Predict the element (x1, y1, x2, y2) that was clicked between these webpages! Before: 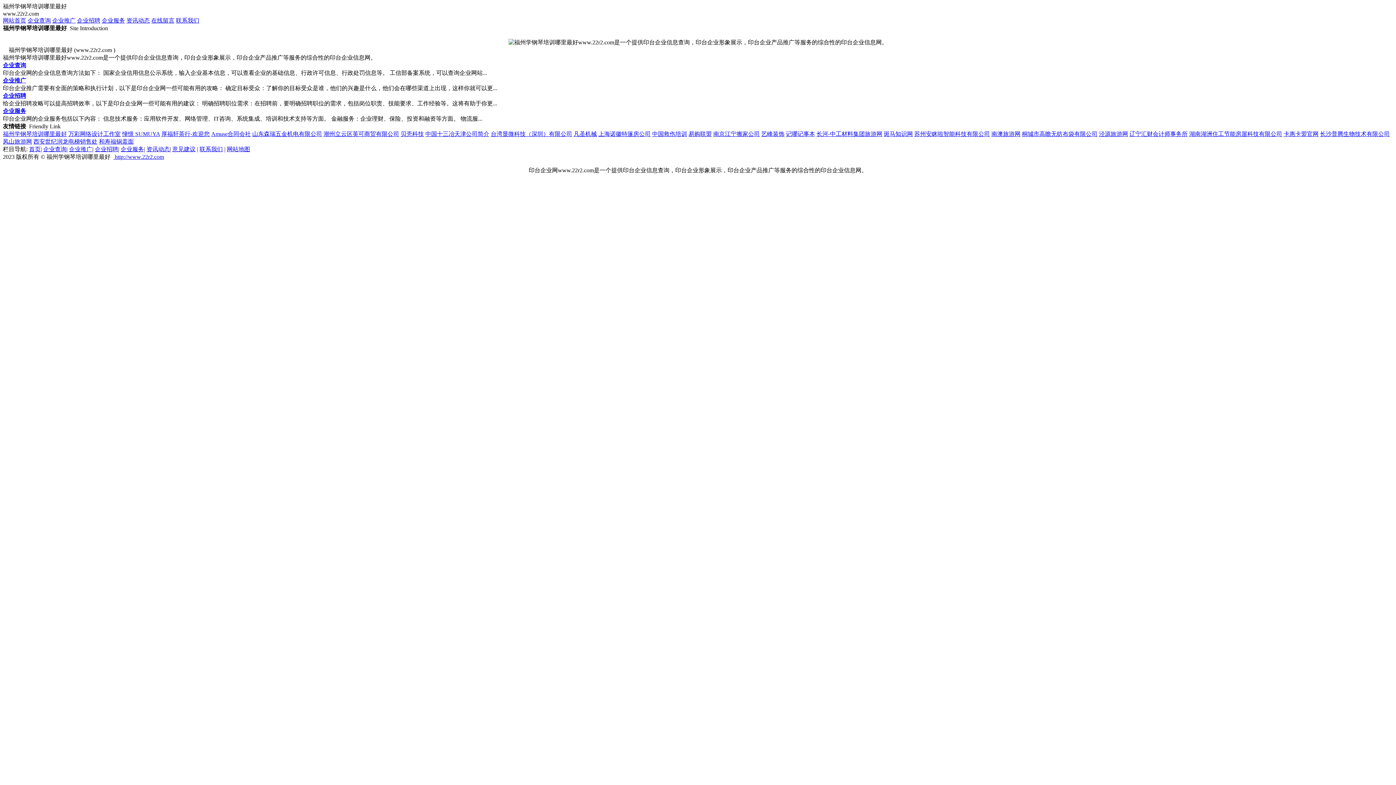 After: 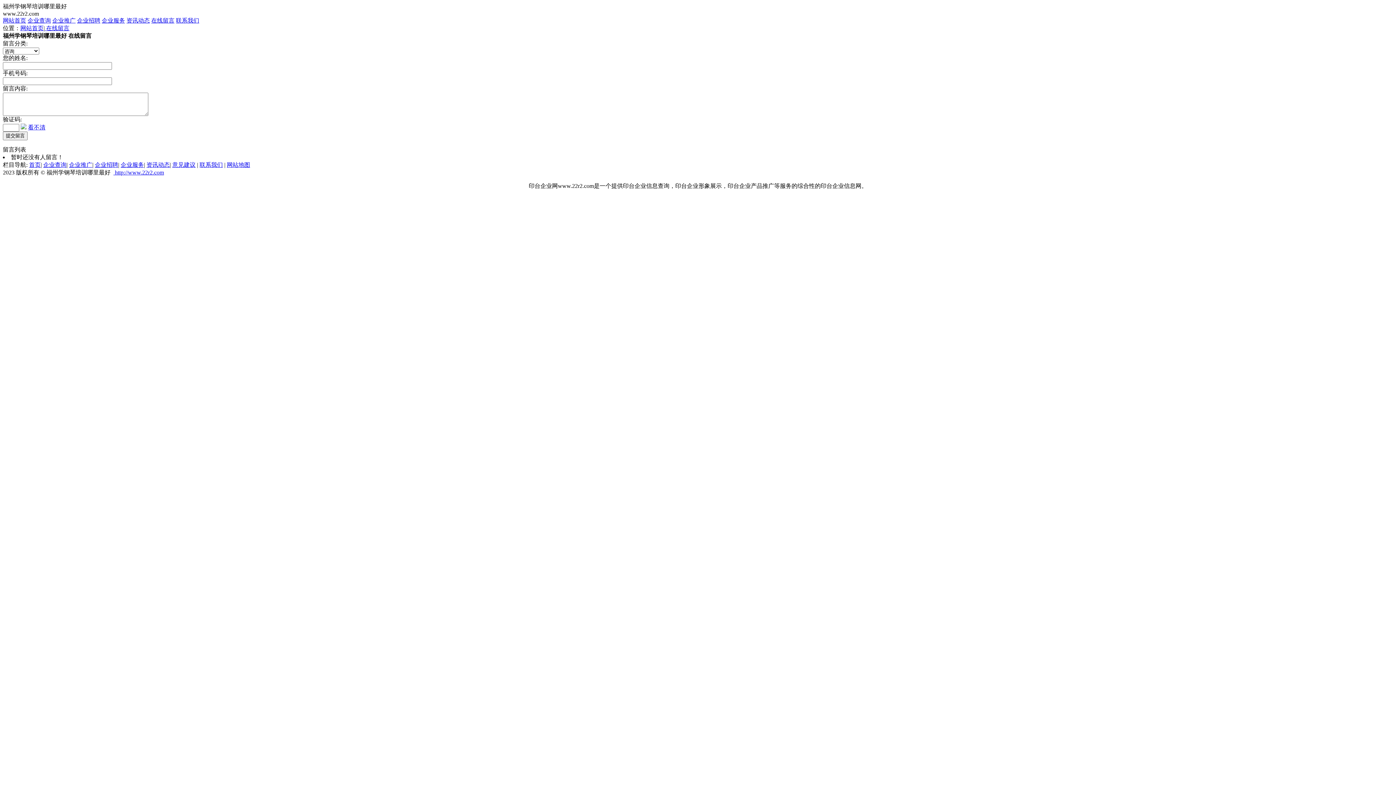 Action: bbox: (172, 146, 195, 152) label: 意见建议